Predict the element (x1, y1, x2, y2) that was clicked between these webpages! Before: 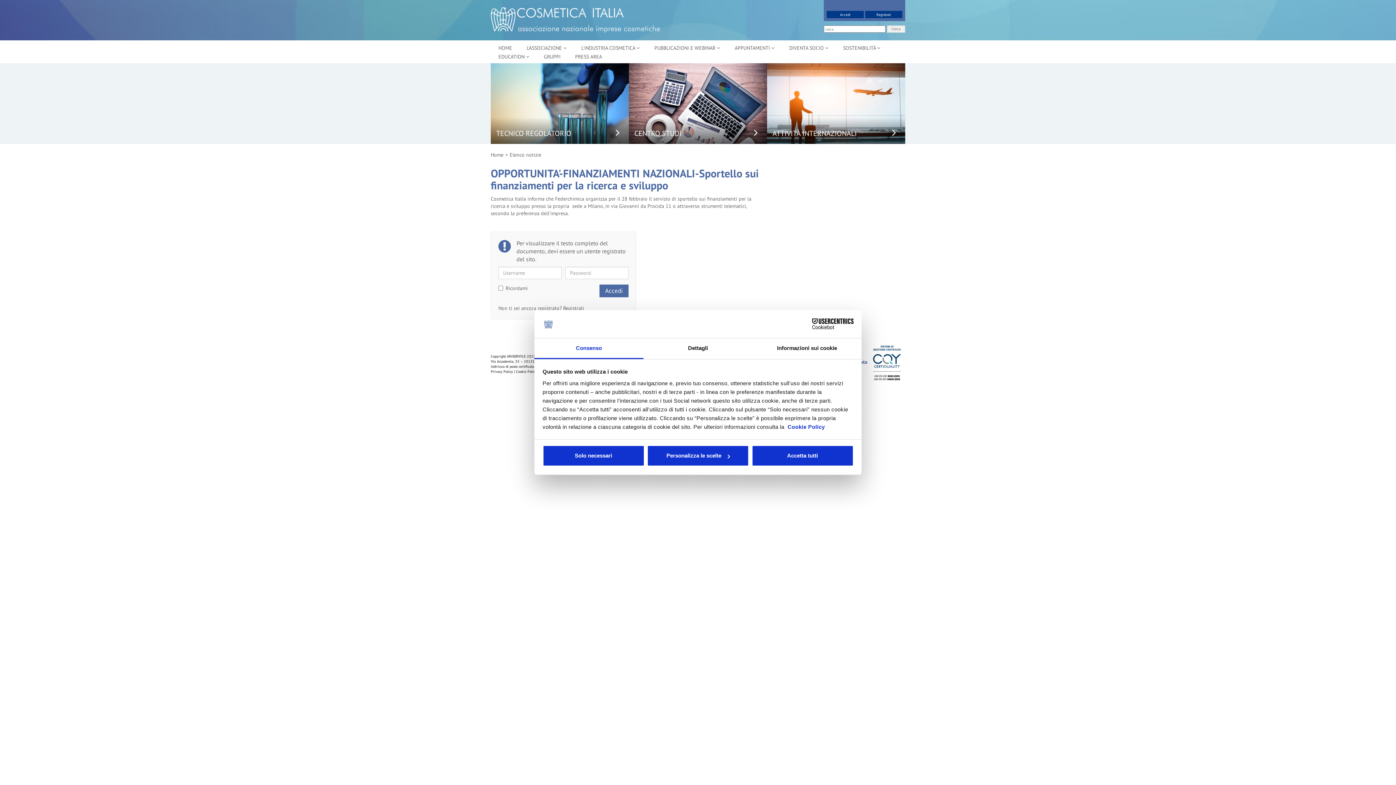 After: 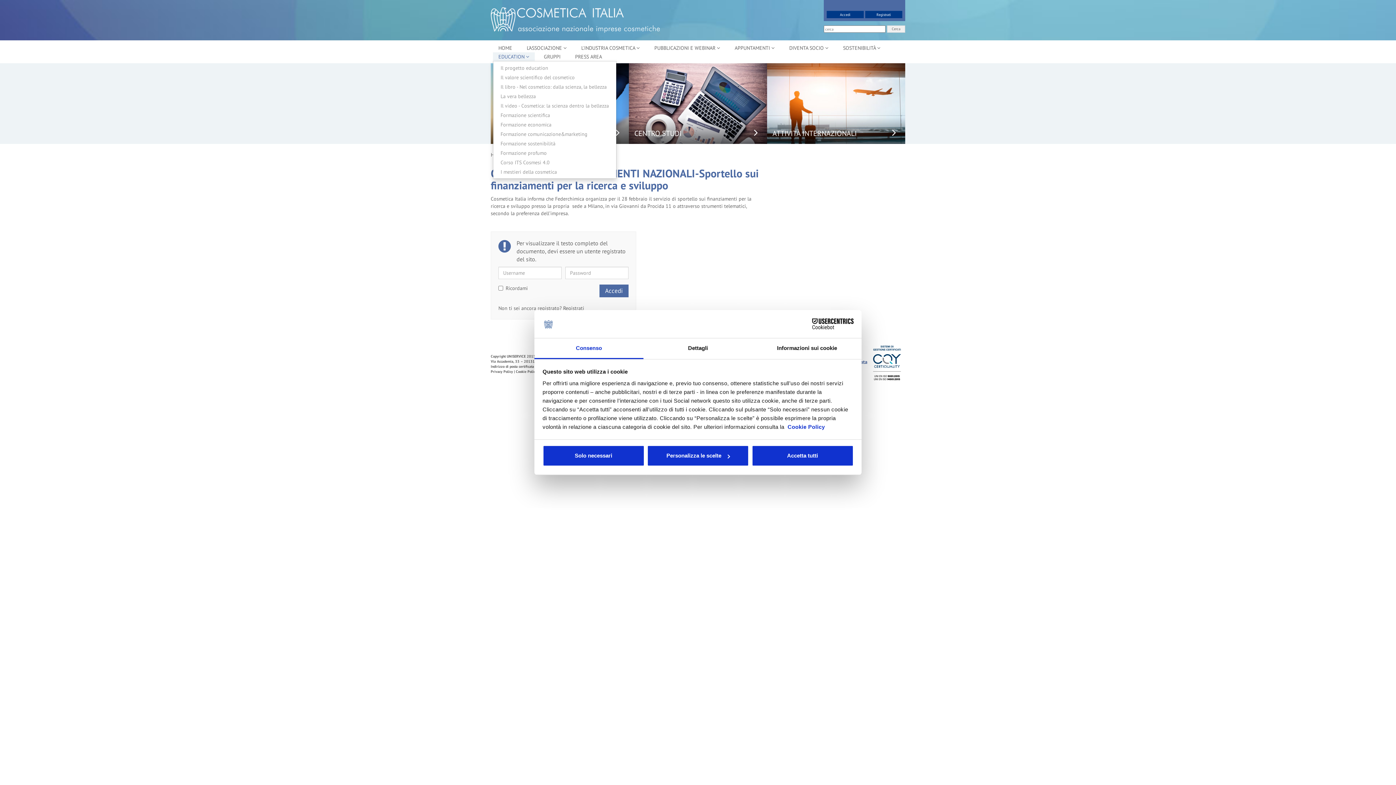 Action: bbox: (493, 52, 534, 61) label: EDUCATION 